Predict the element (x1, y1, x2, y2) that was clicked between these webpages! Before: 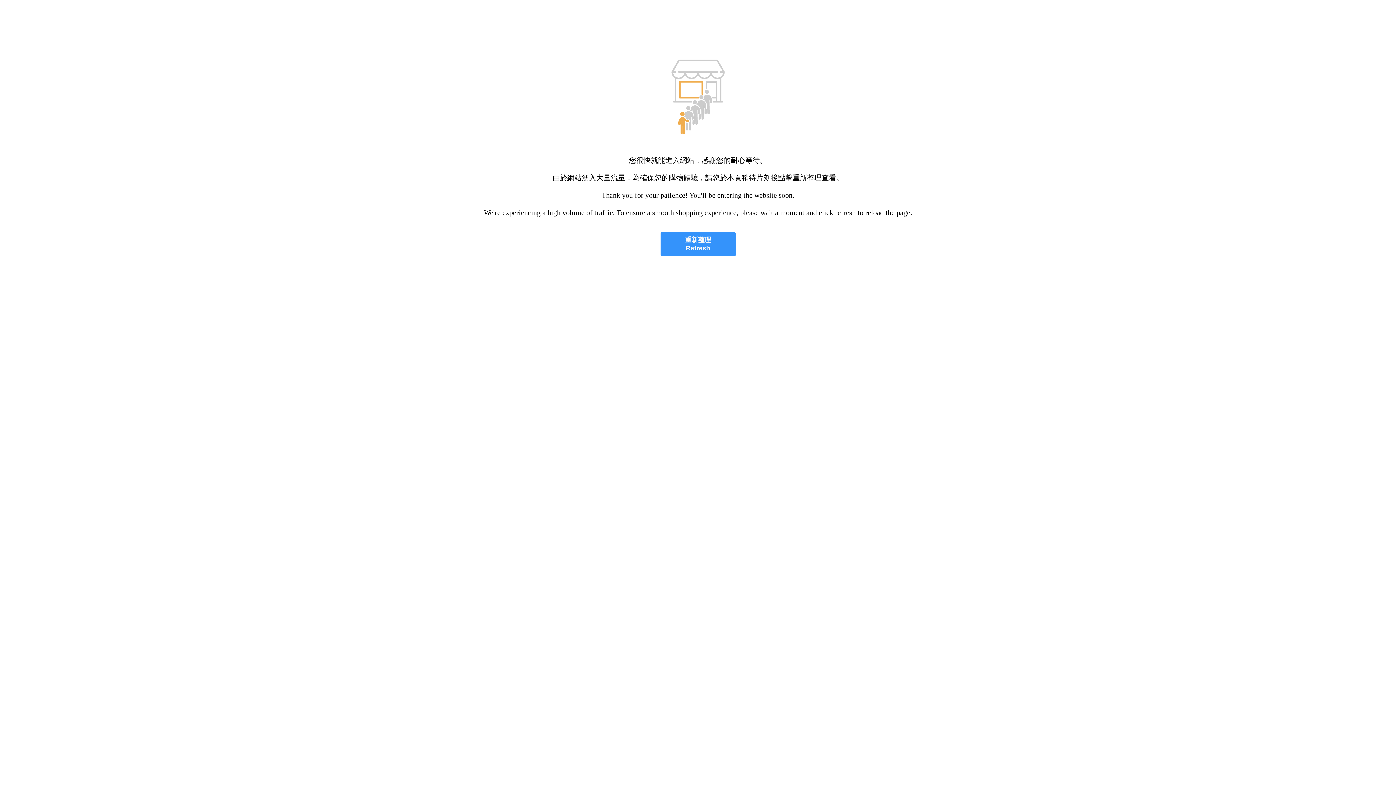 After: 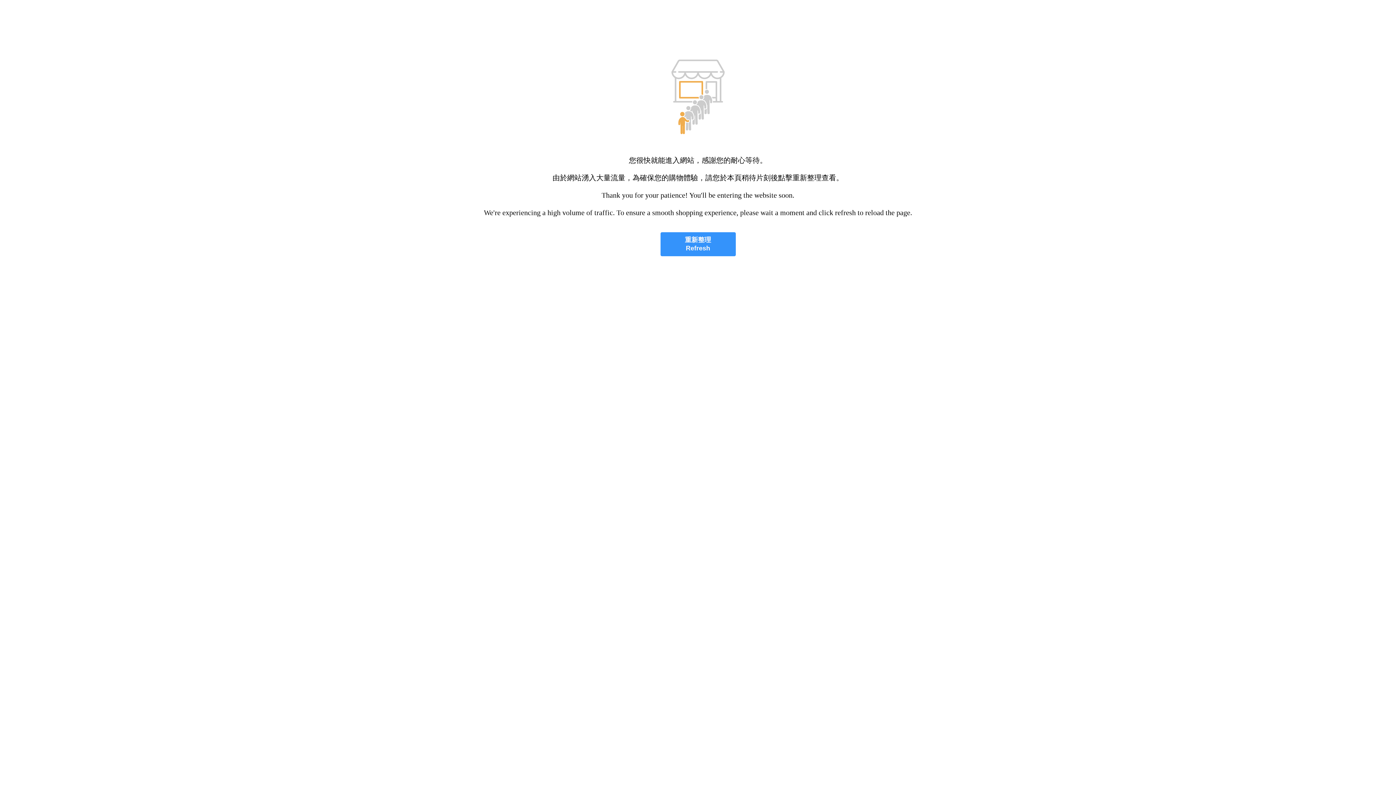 Action: label: 重新整理
Refresh bbox: (660, 232, 735, 256)